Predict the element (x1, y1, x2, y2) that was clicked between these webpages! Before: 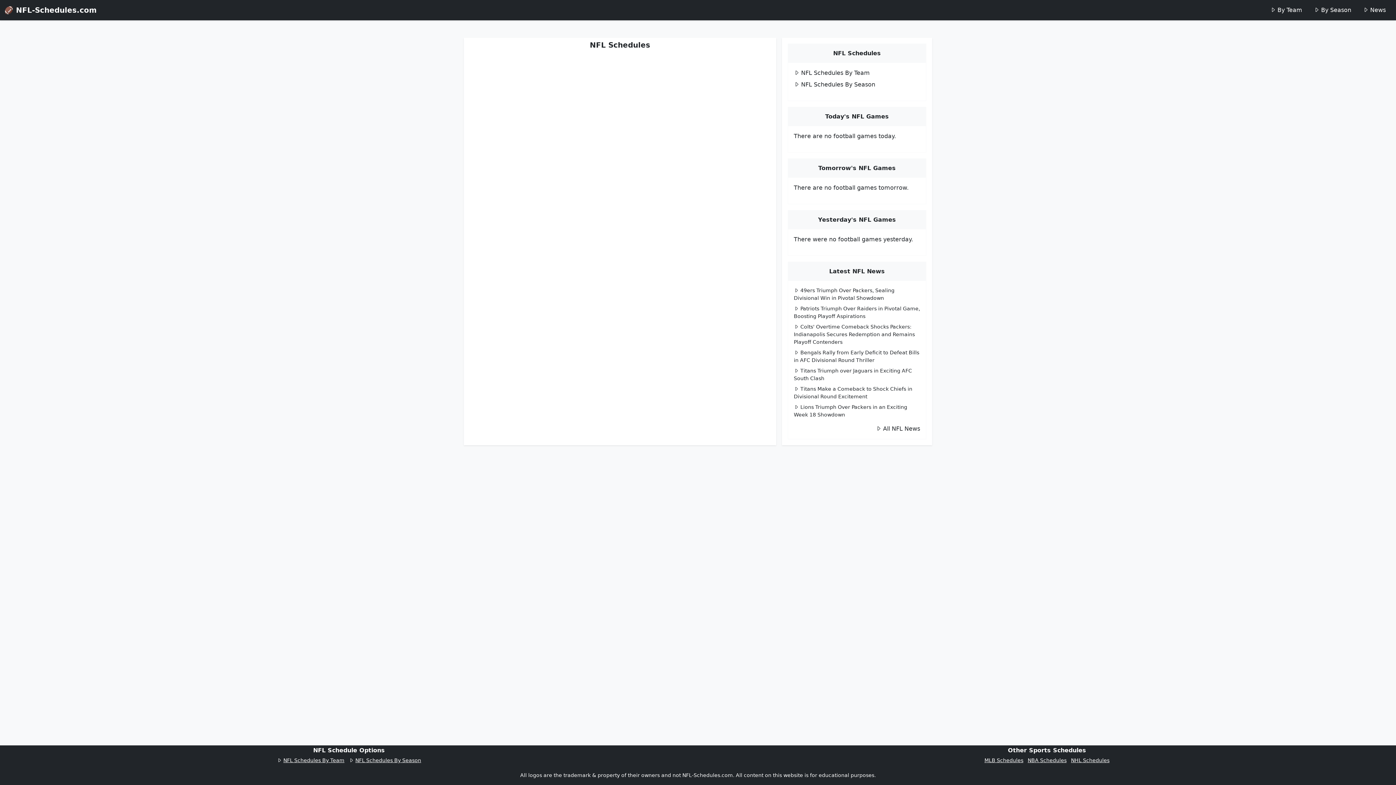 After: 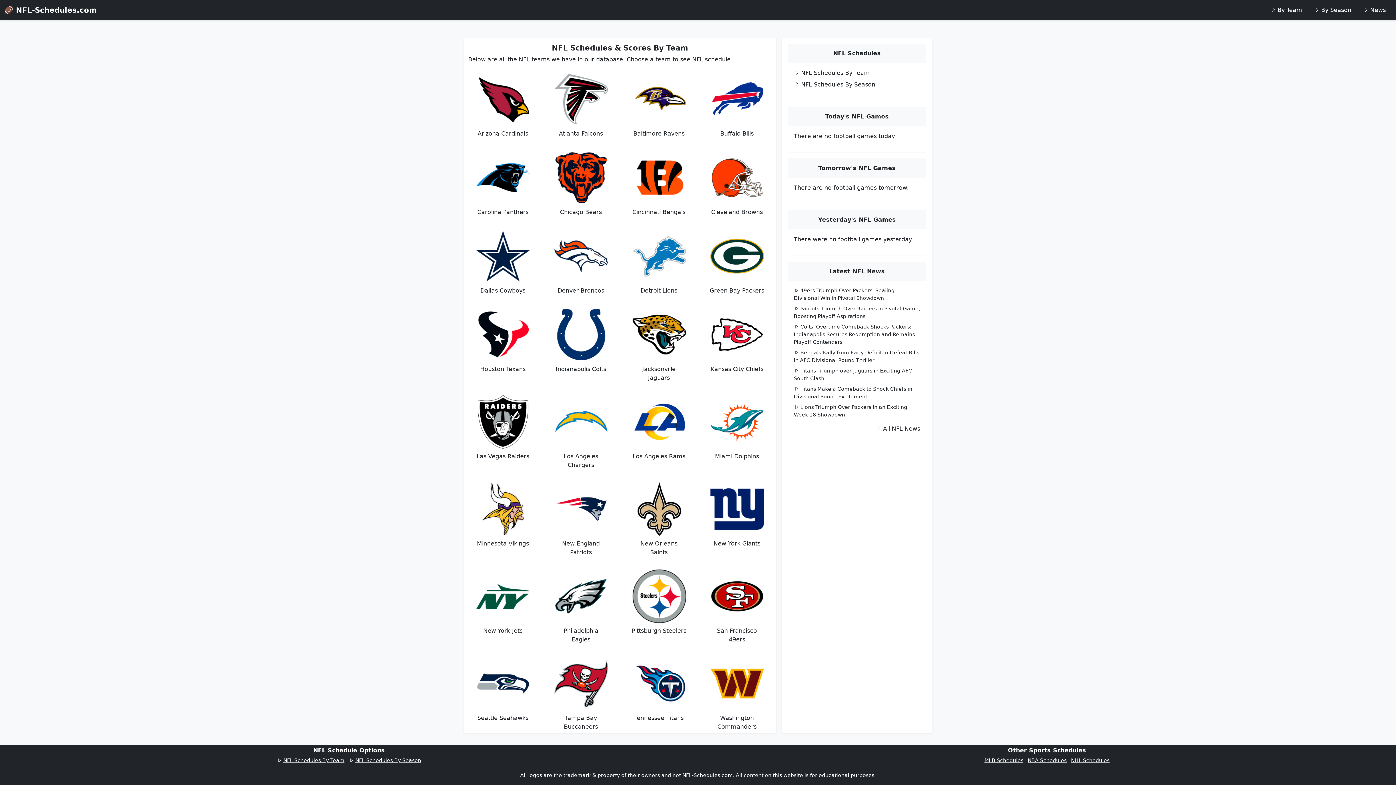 Action: bbox: (794, 69, 870, 76) label: NFL Schedules By Team